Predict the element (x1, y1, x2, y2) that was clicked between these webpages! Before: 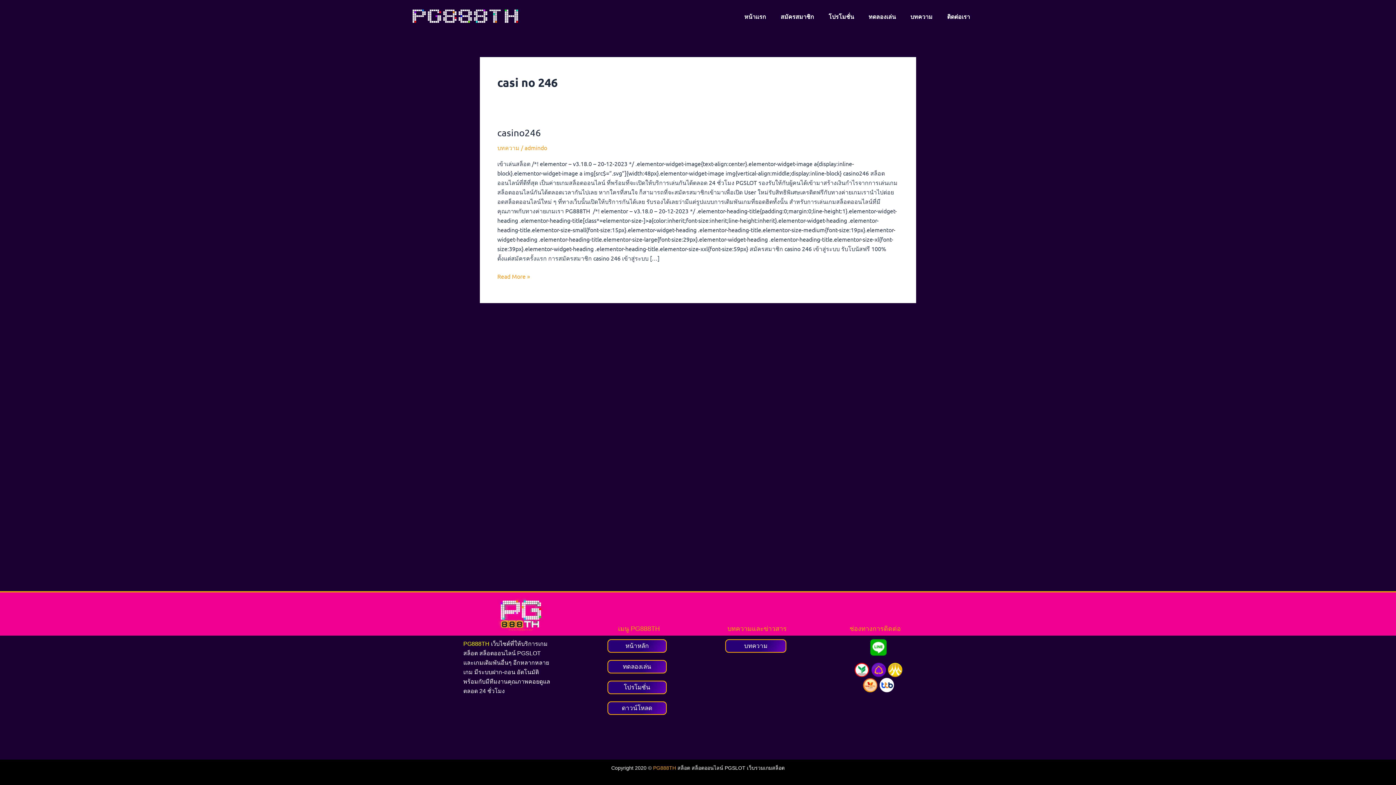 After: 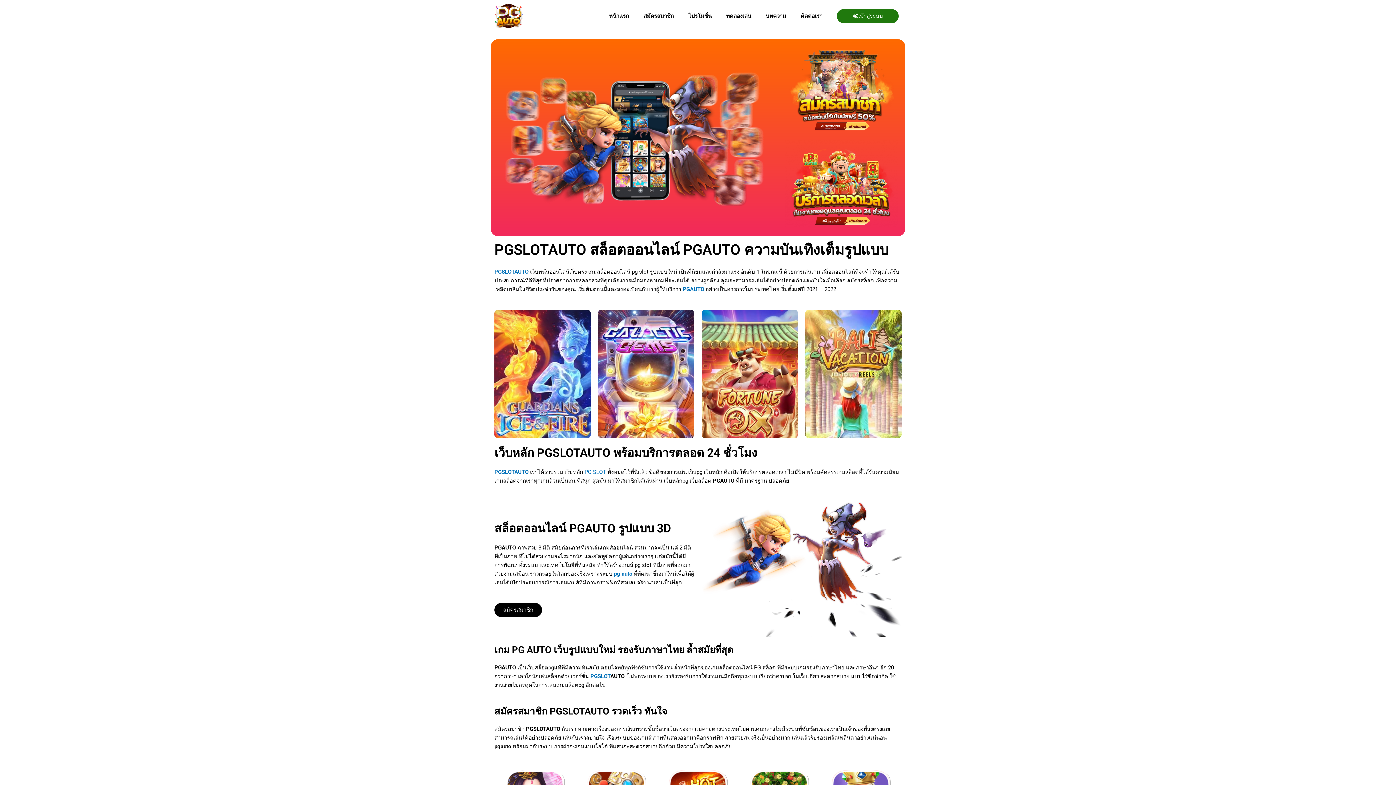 Action: bbox: (793, 640, 818, 647) label: PGAUTO